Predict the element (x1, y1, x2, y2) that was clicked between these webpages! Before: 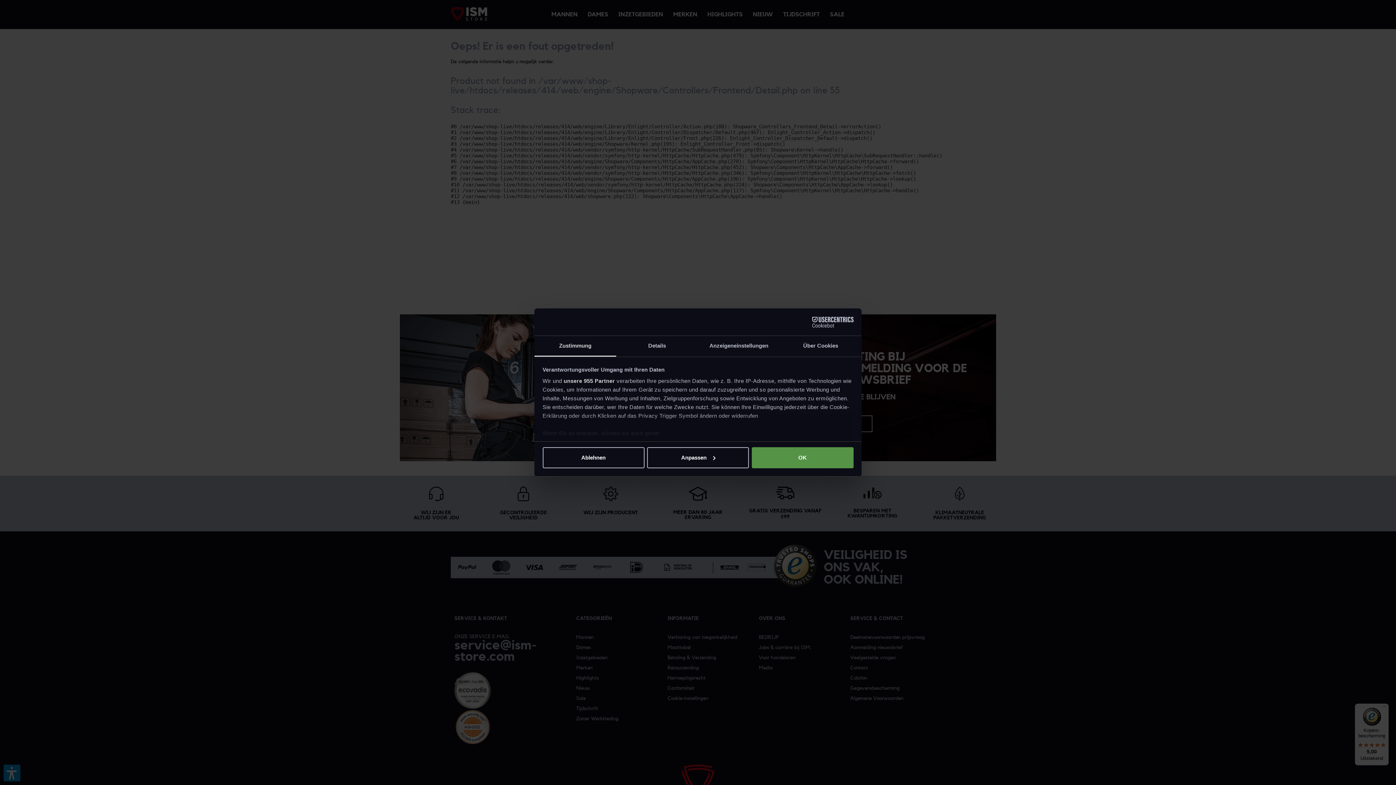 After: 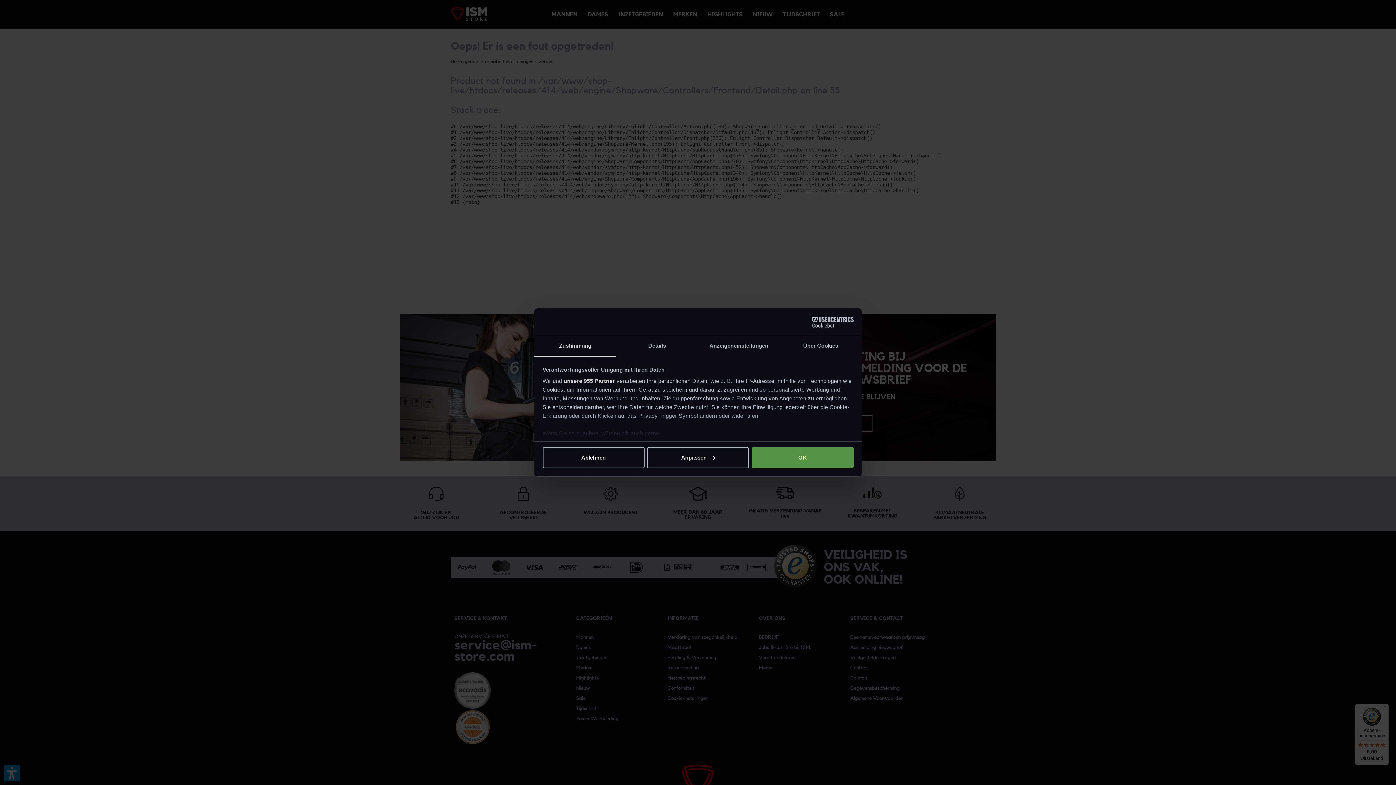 Action: bbox: (534, 336, 616, 356) label: Zustimmung